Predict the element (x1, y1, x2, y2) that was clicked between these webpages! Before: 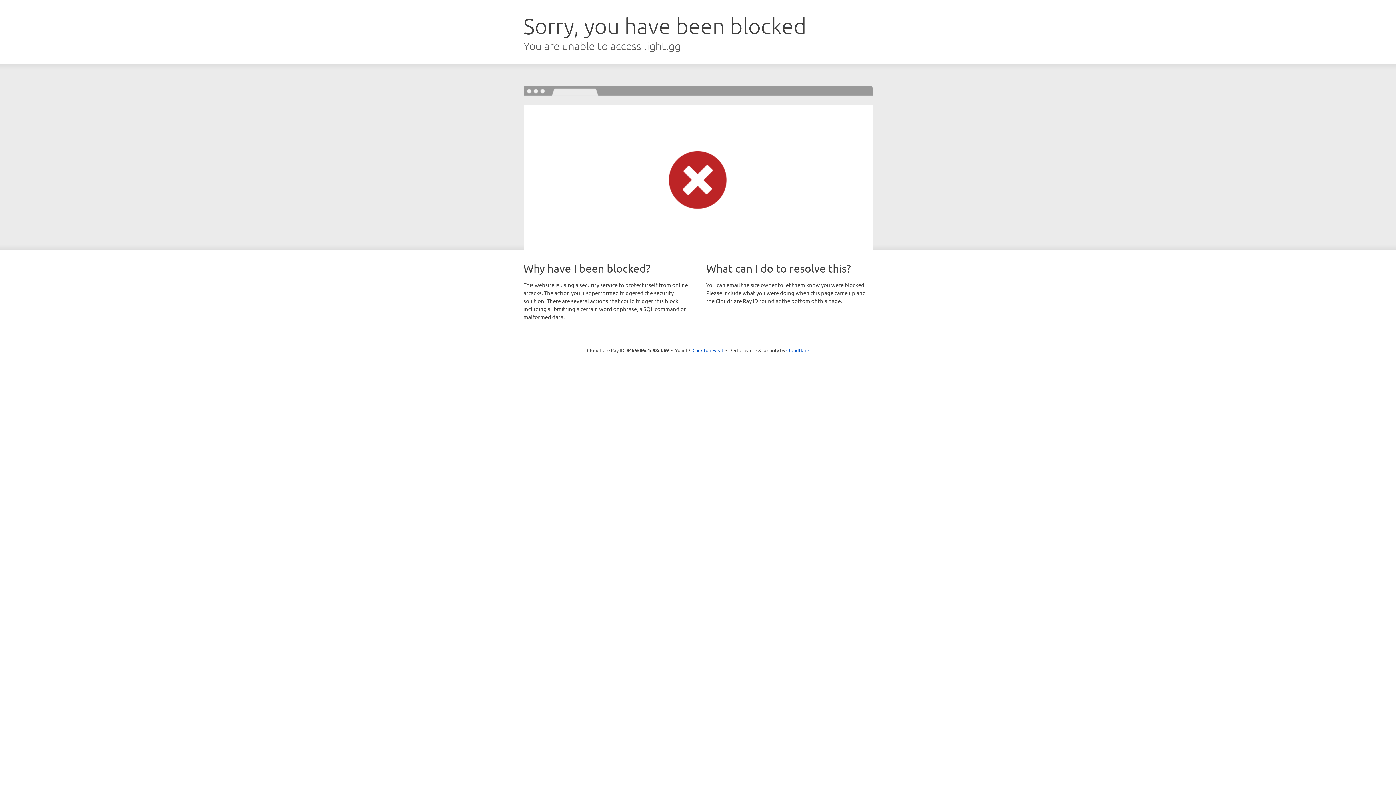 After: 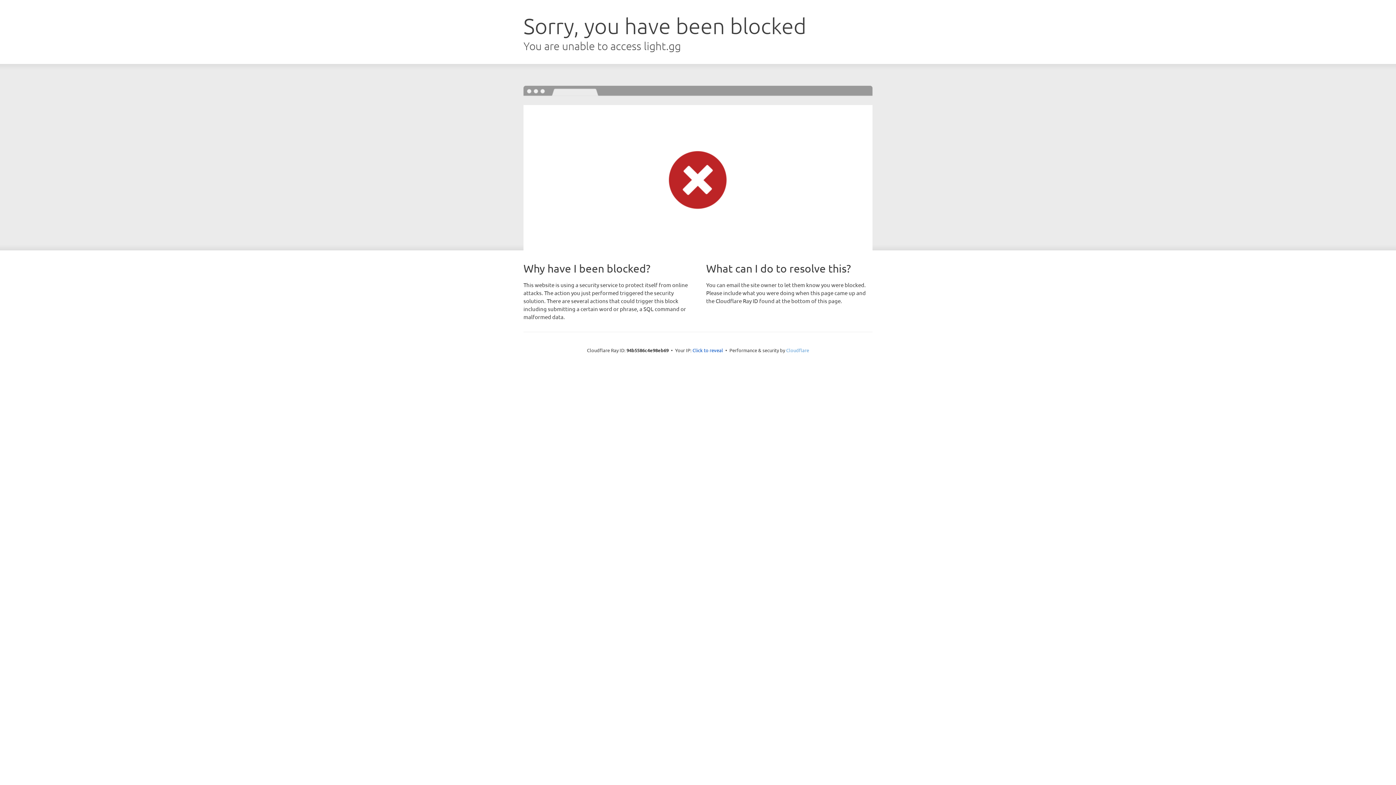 Action: bbox: (786, 347, 809, 353) label: Cloudflare